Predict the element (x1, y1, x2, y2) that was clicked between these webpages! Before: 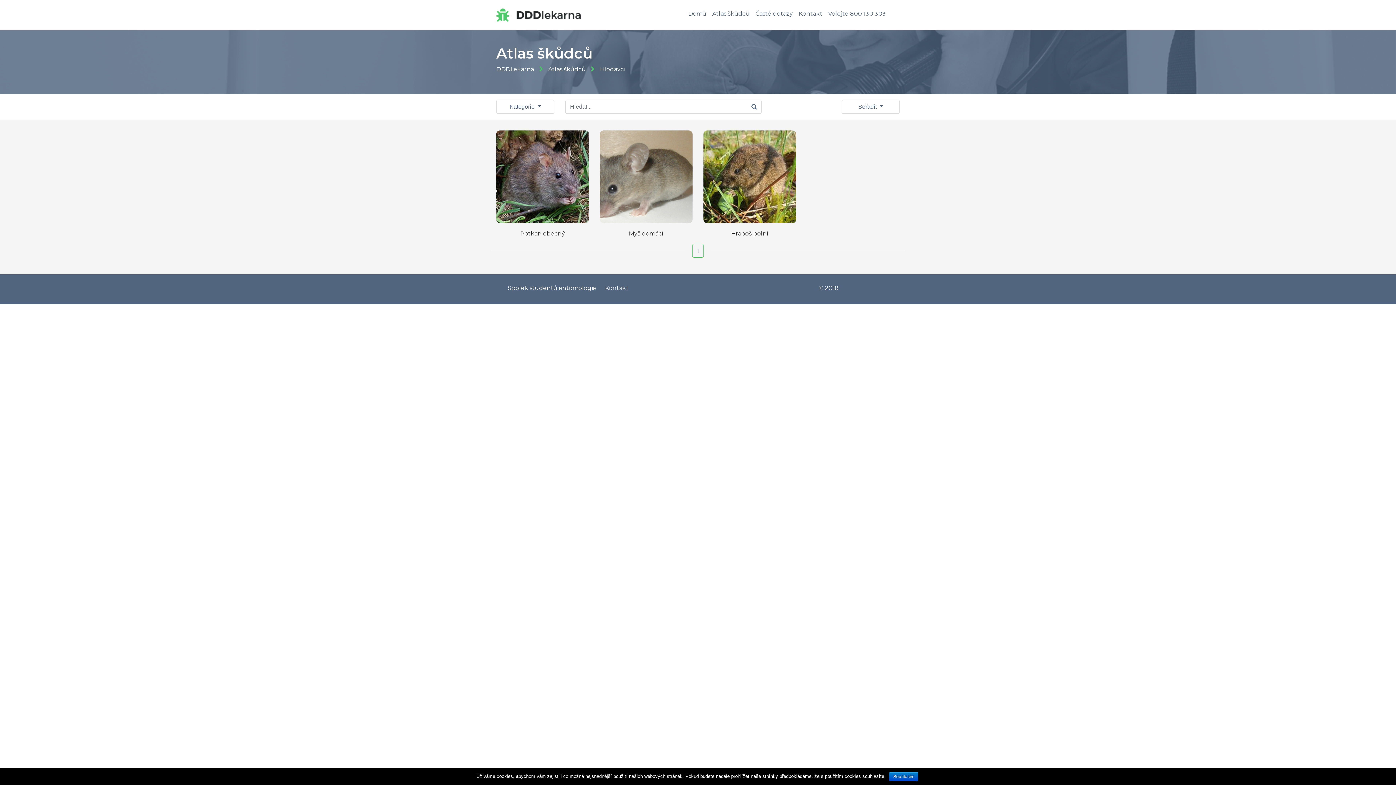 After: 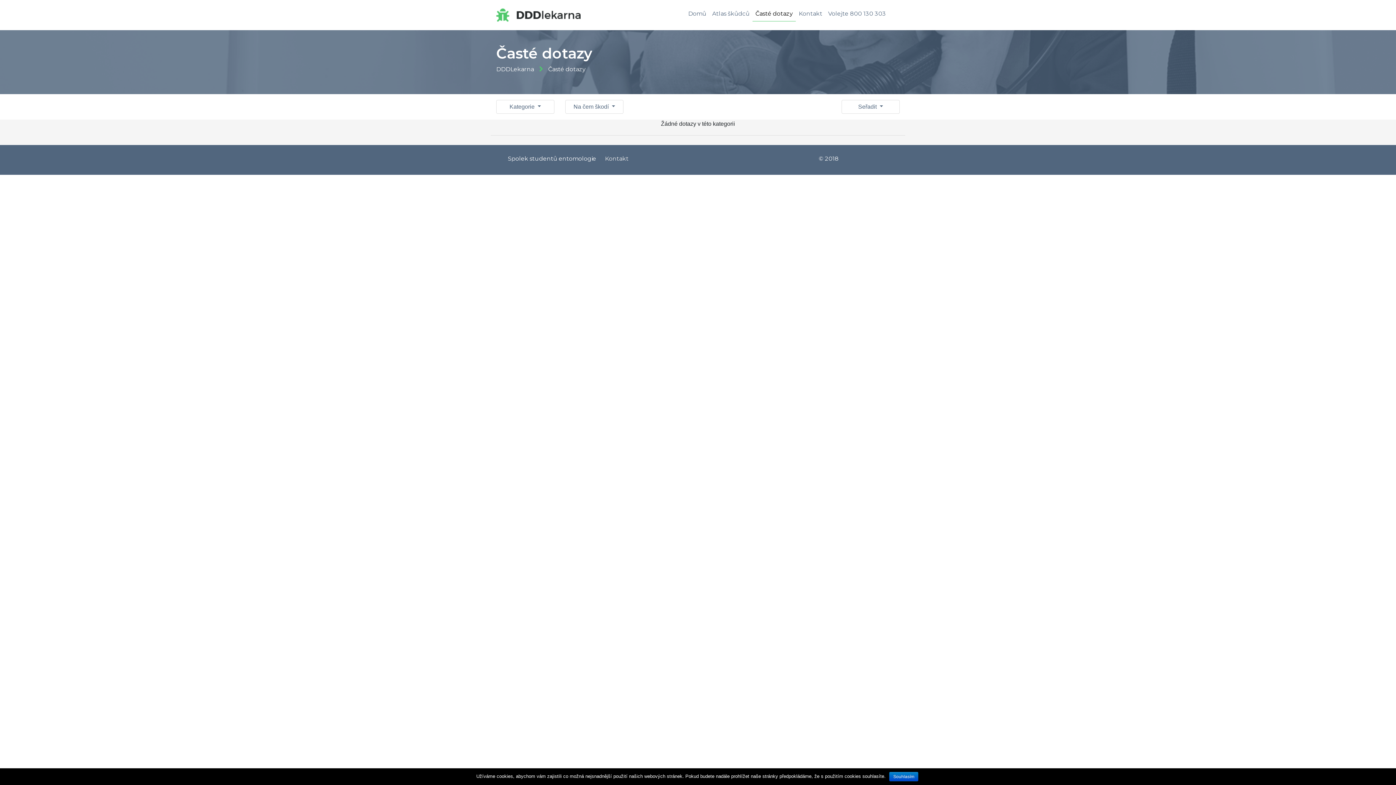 Action: bbox: (752, 6, 796, 21) label: Časté dotazy